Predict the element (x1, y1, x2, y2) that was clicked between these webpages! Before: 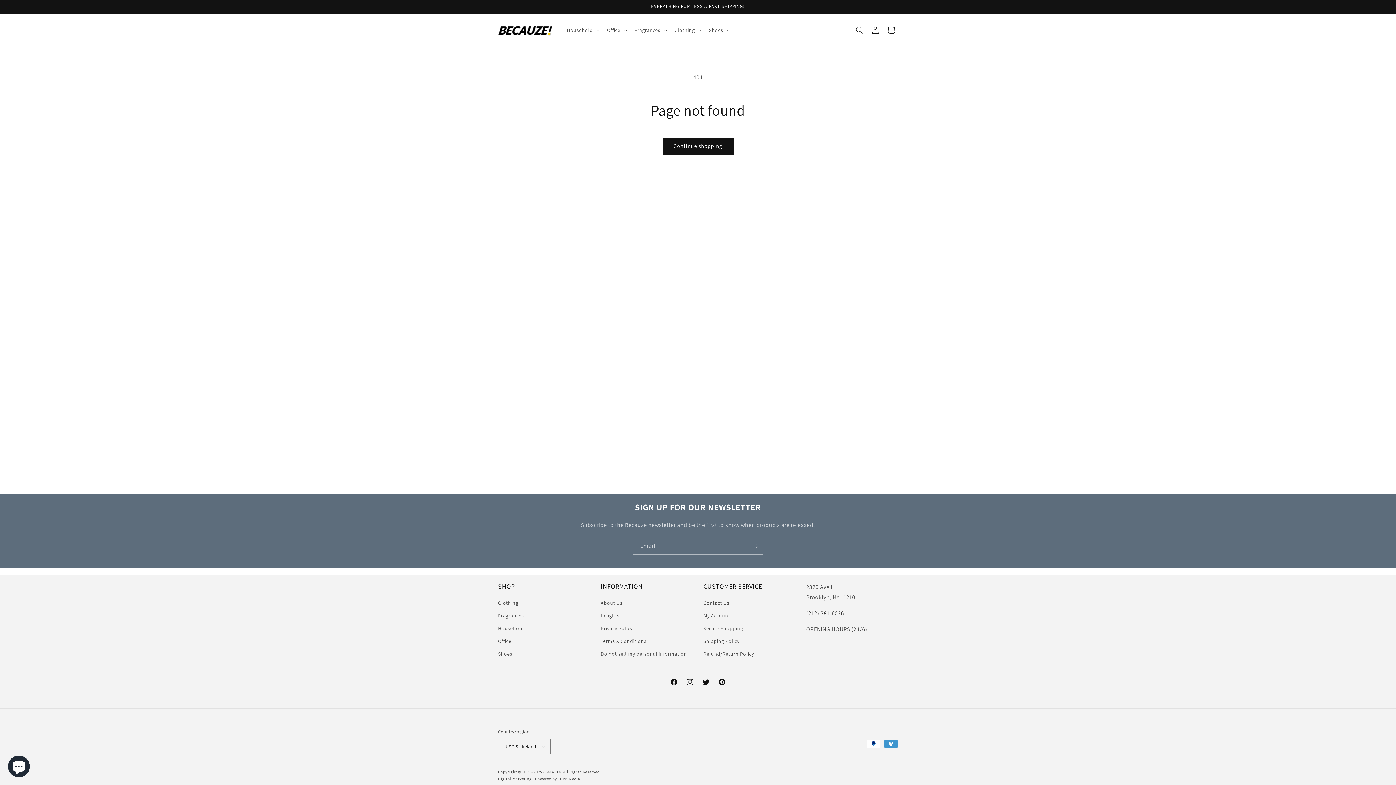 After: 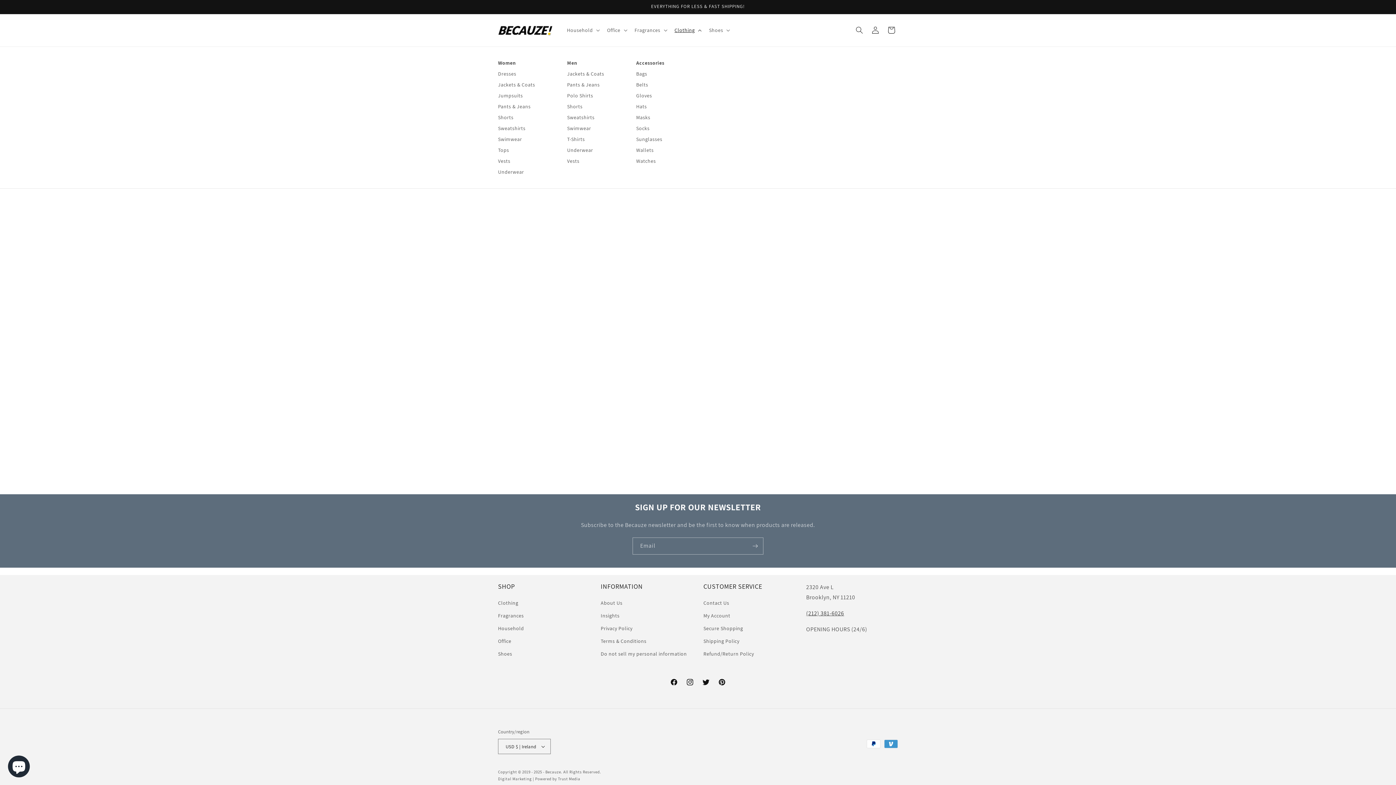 Action: bbox: (670, 22, 704, 37) label: Clothing